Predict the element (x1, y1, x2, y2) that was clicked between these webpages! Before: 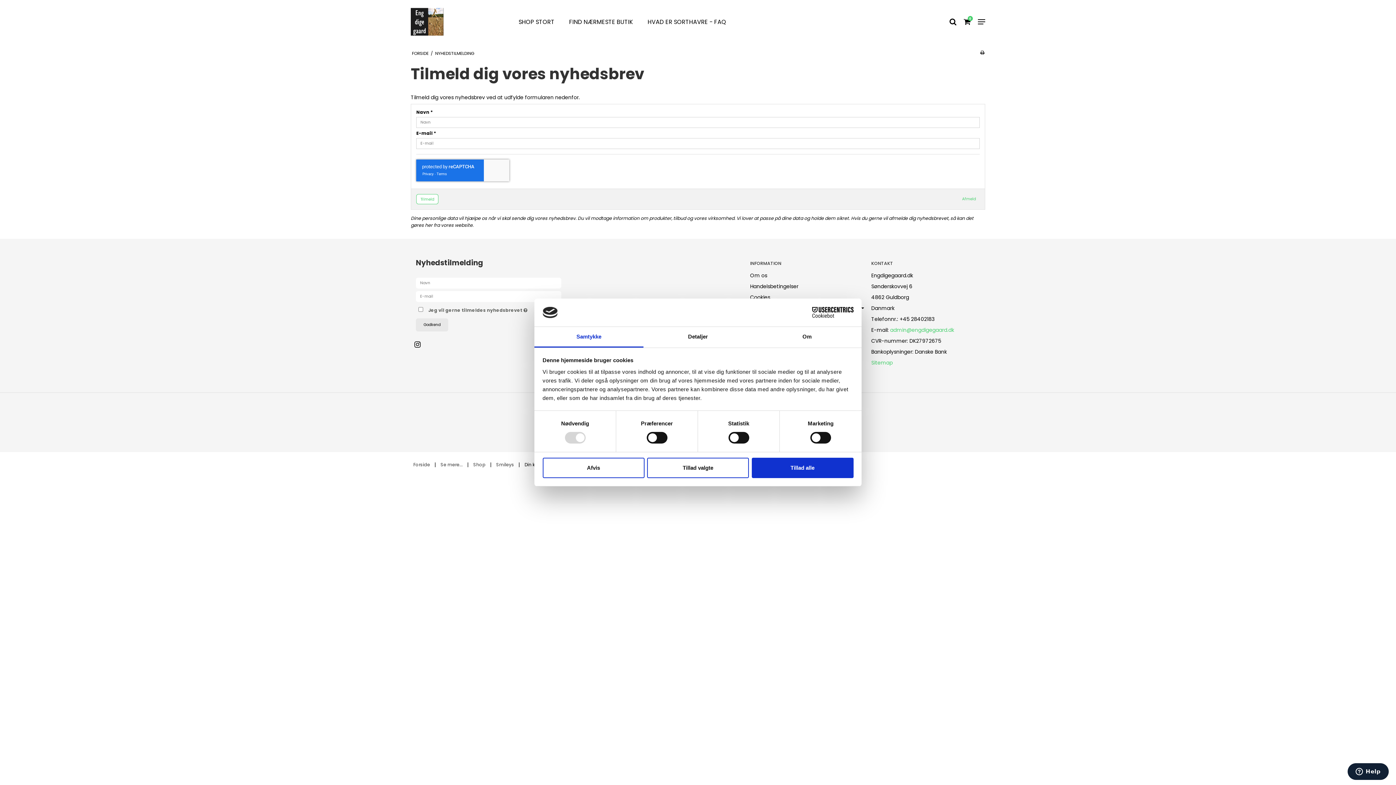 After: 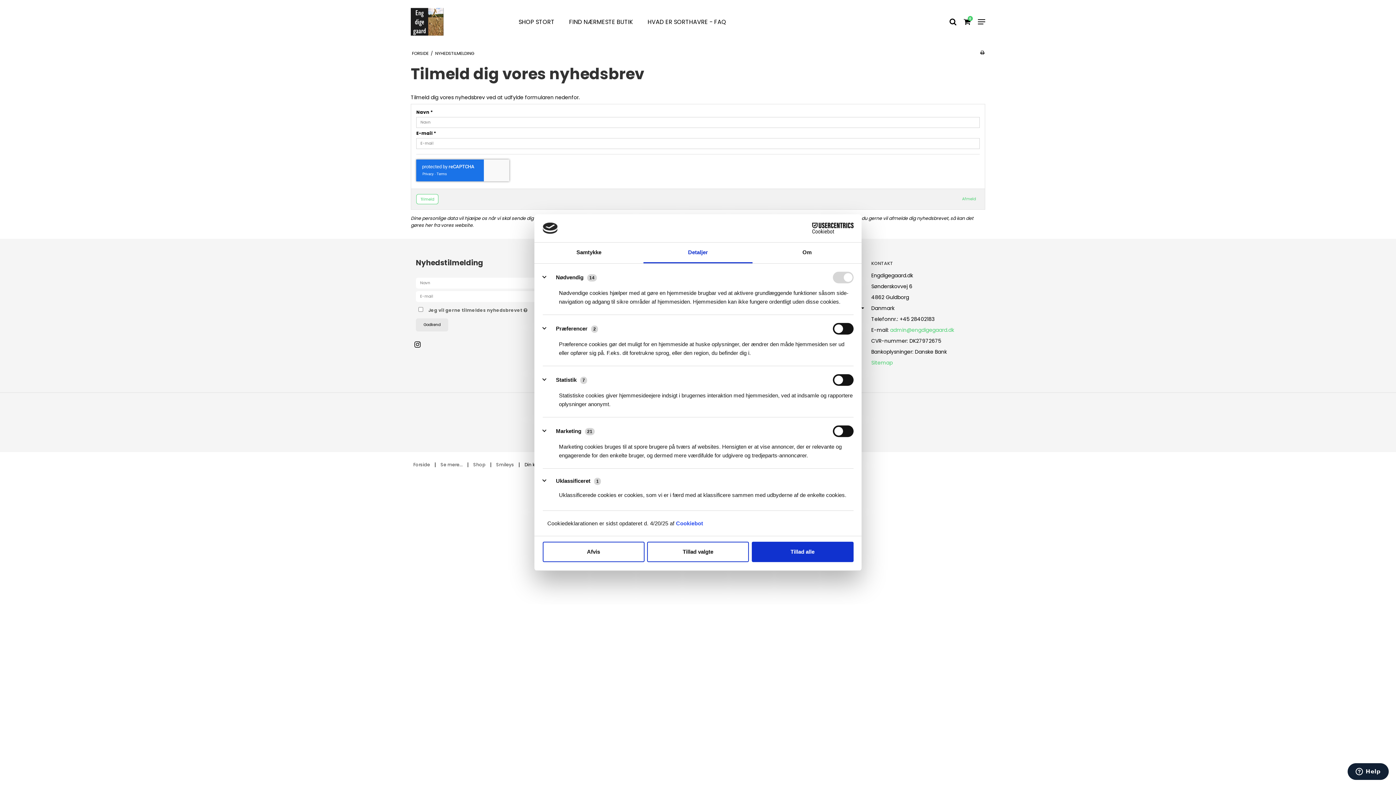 Action: bbox: (643, 327, 752, 347) label: Detaljer